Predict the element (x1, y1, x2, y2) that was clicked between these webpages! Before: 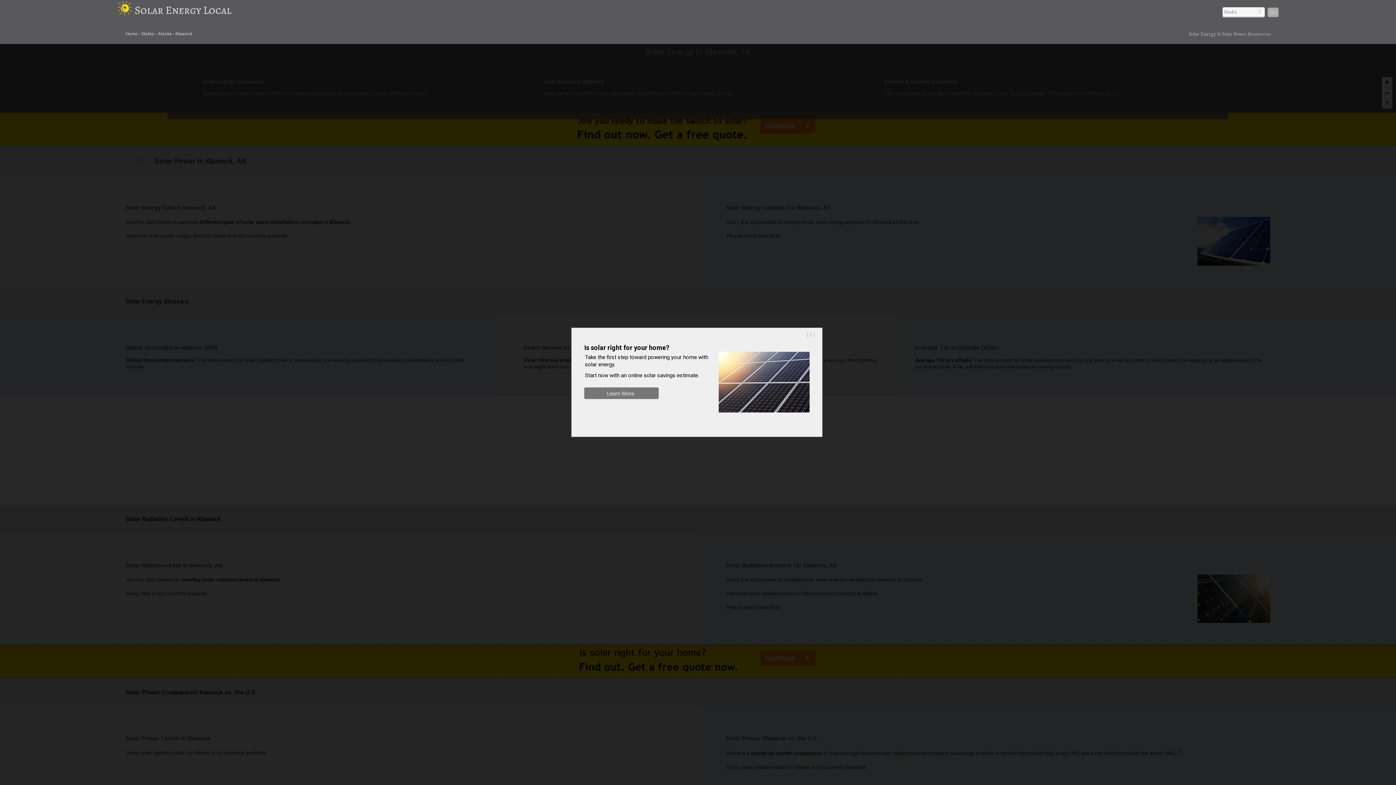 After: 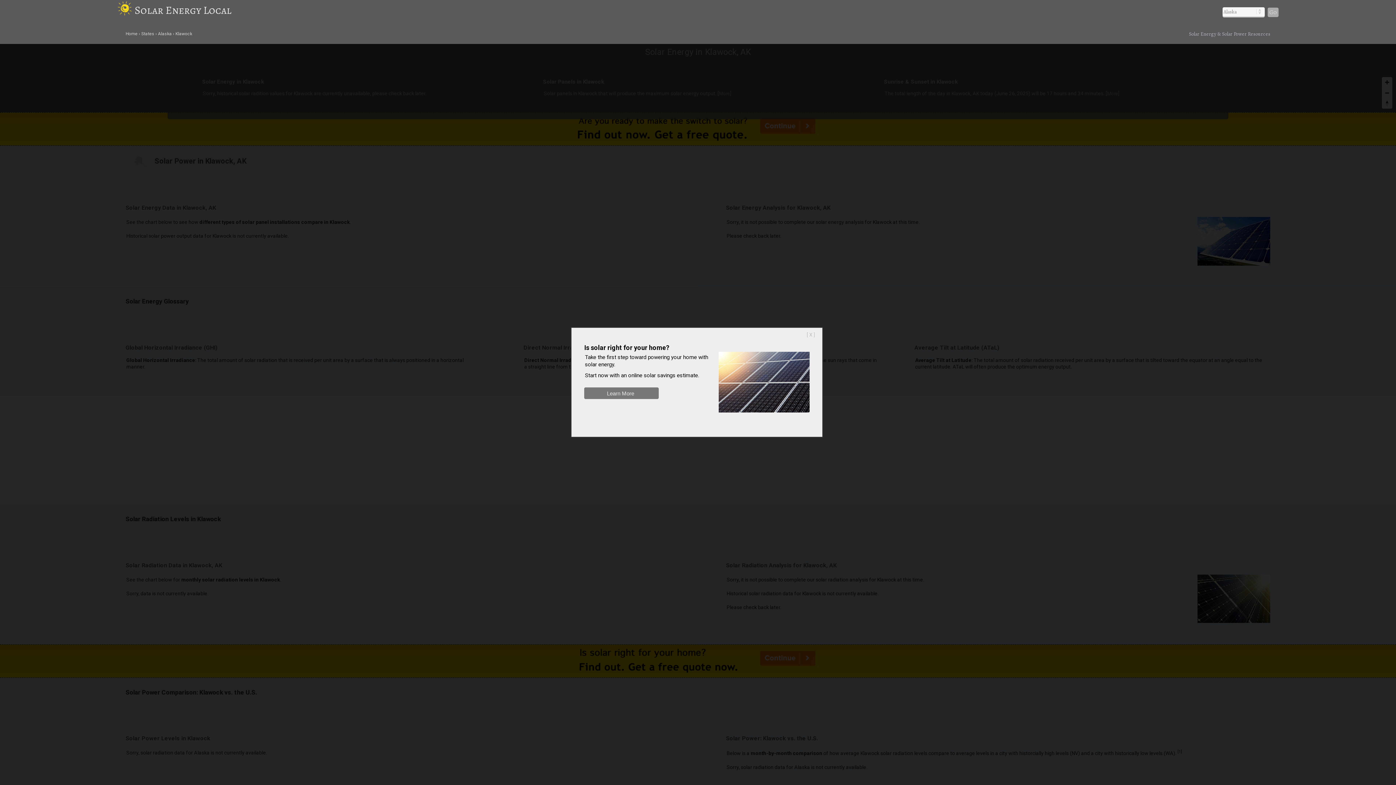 Action: bbox: (175, 31, 192, 36) label: Klawock